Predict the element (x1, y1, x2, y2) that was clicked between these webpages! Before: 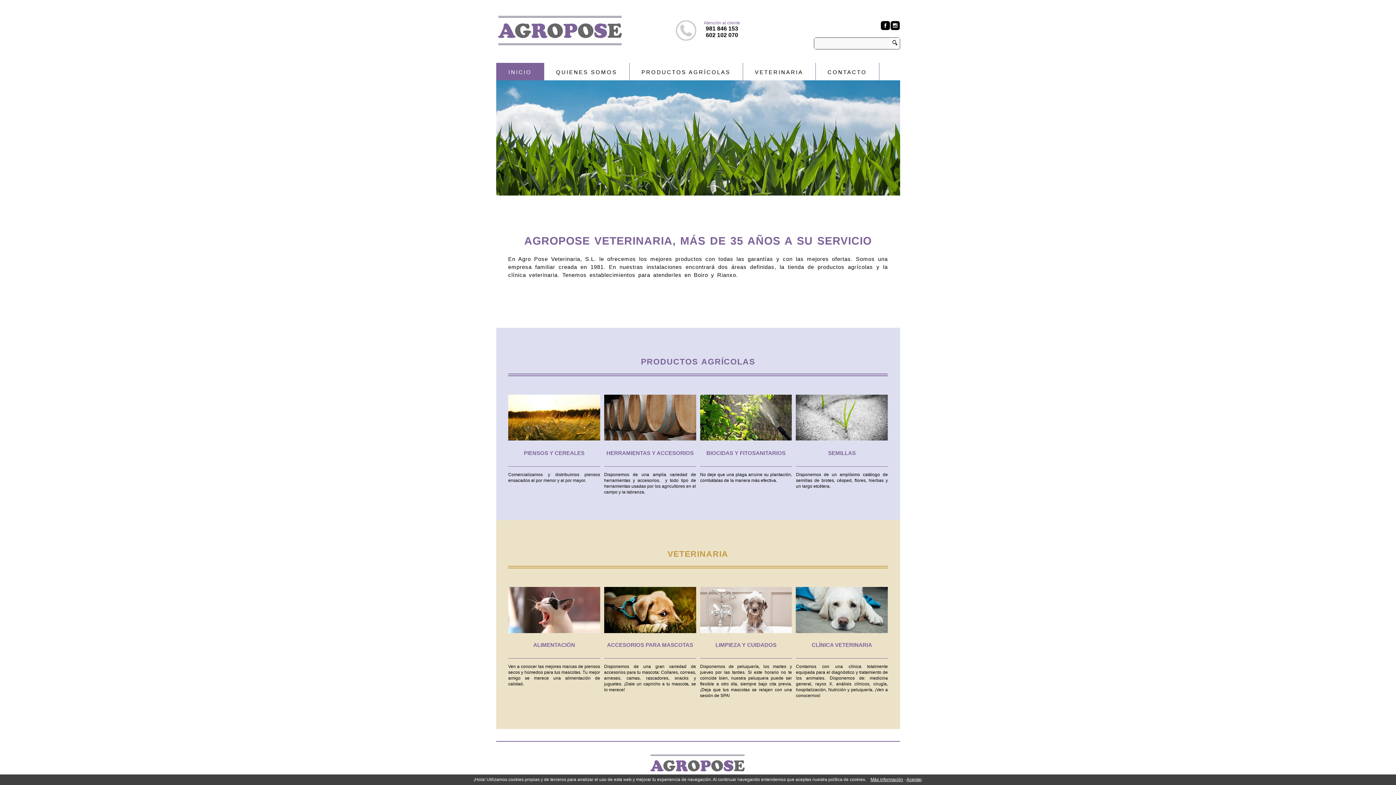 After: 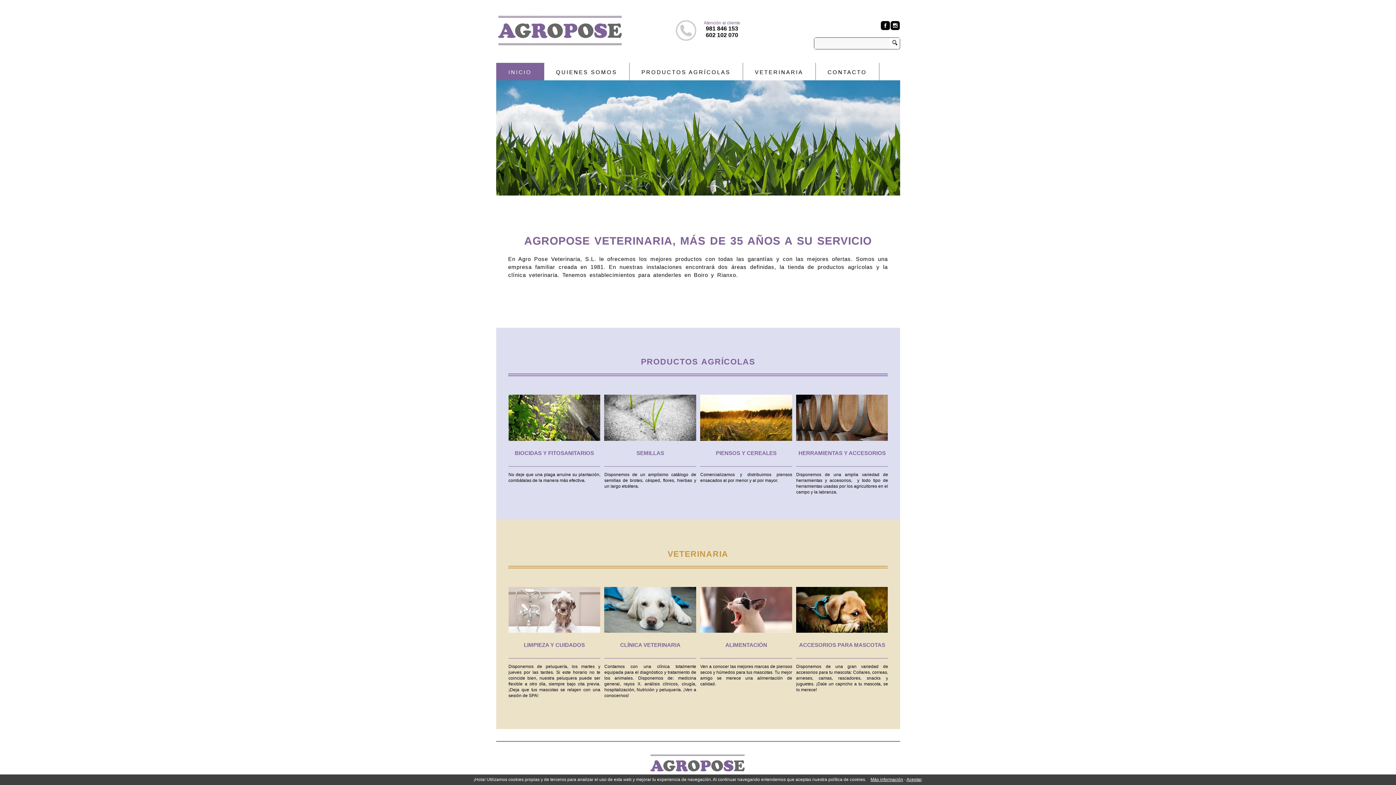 Action: bbox: (880, 25, 890, 31)